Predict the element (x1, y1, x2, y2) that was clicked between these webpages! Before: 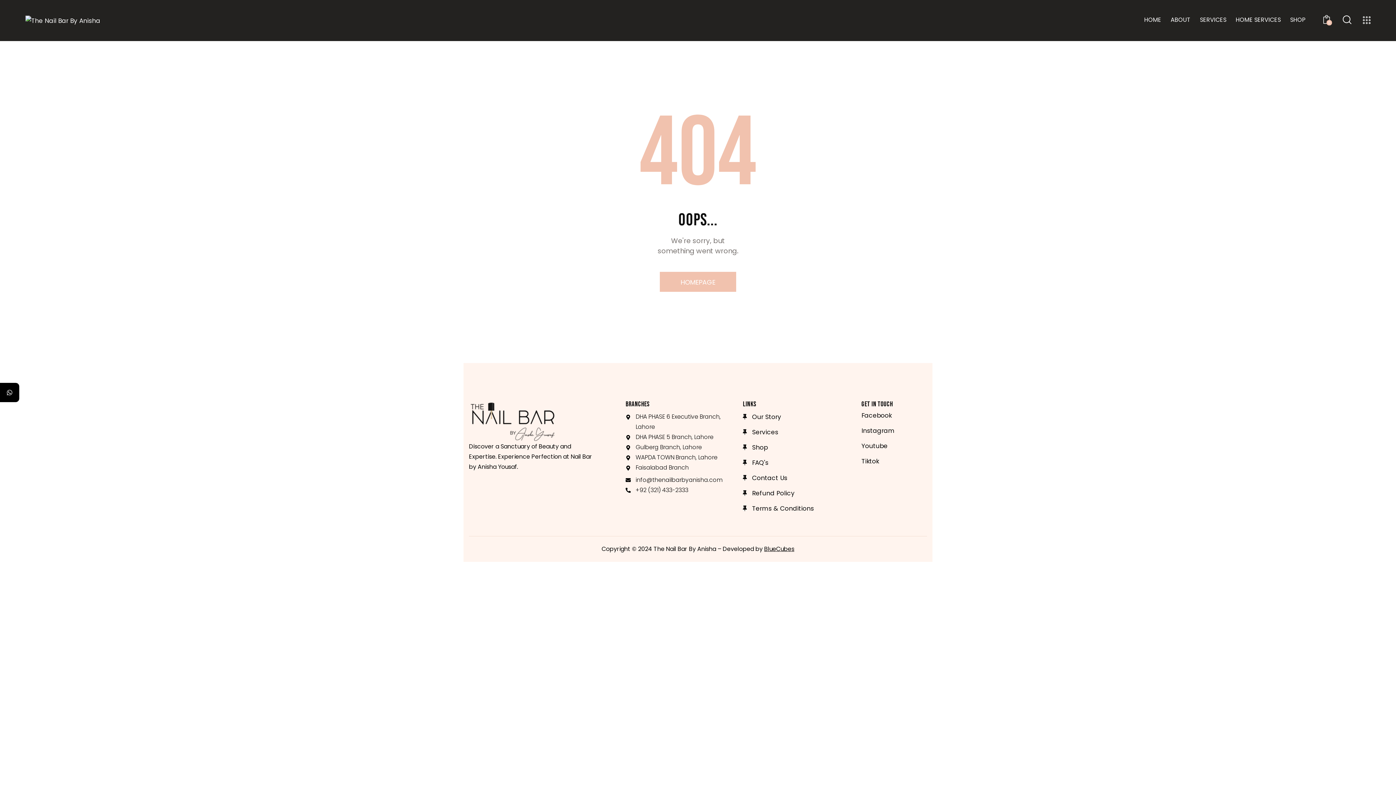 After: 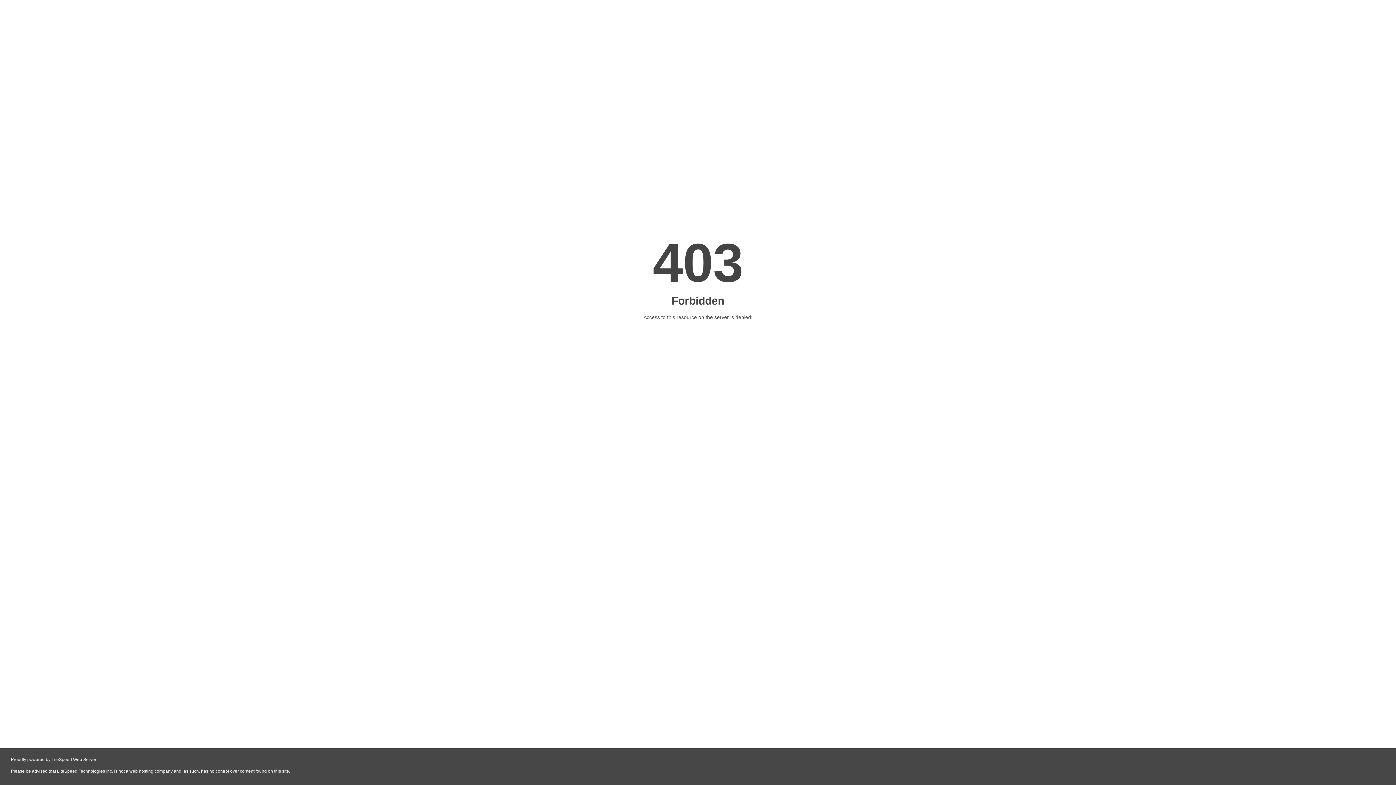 Action: label: BlueCubes bbox: (764, 544, 794, 553)